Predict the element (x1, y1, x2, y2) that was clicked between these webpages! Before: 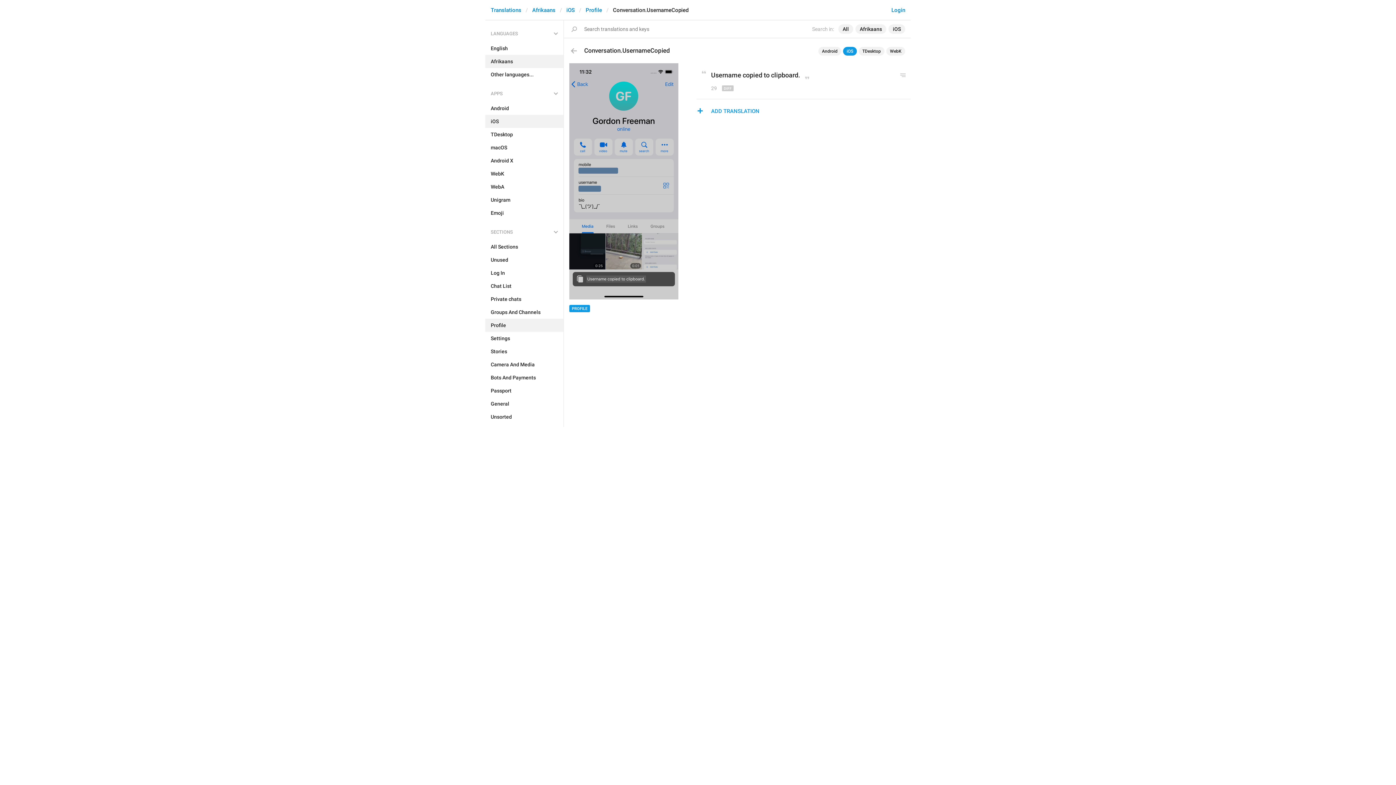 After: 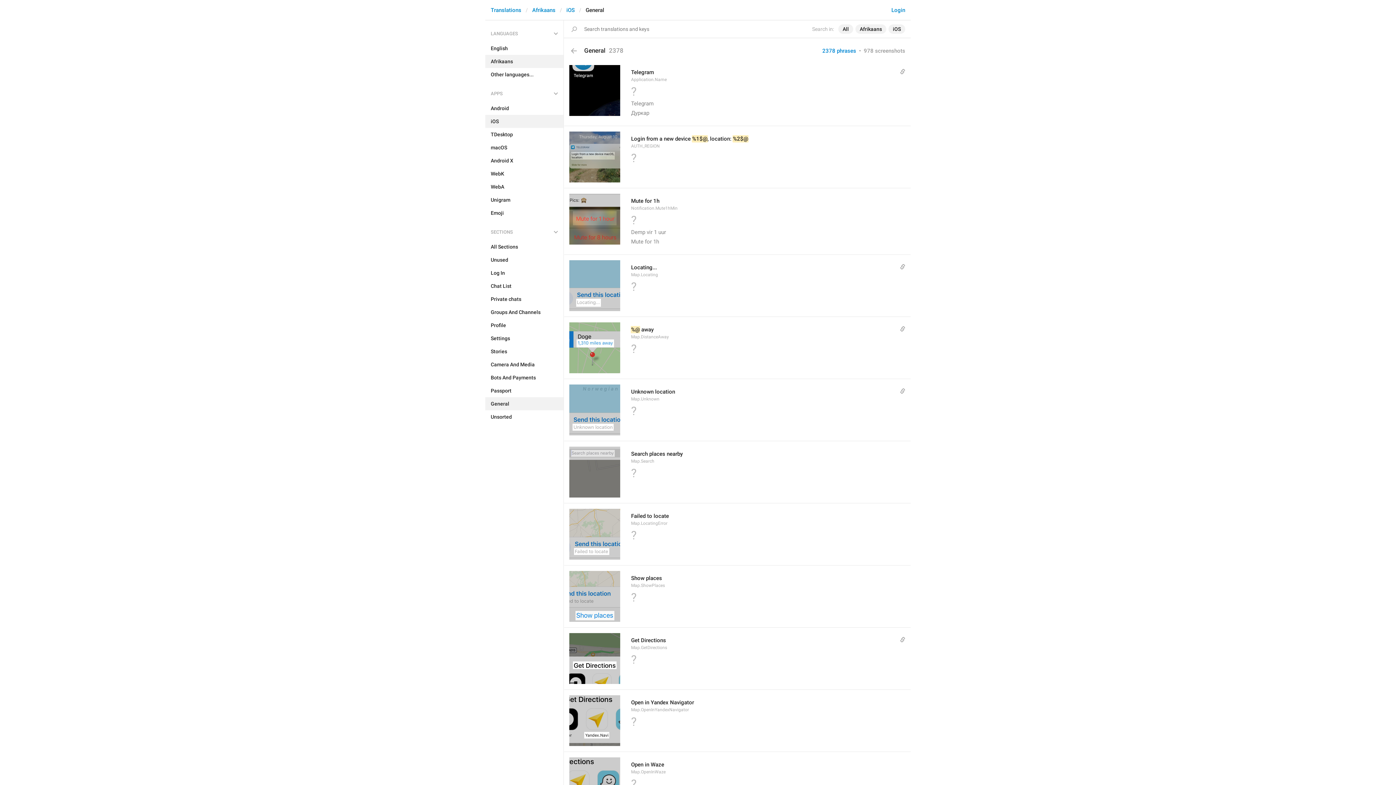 Action: bbox: (485, 397, 563, 410) label: General